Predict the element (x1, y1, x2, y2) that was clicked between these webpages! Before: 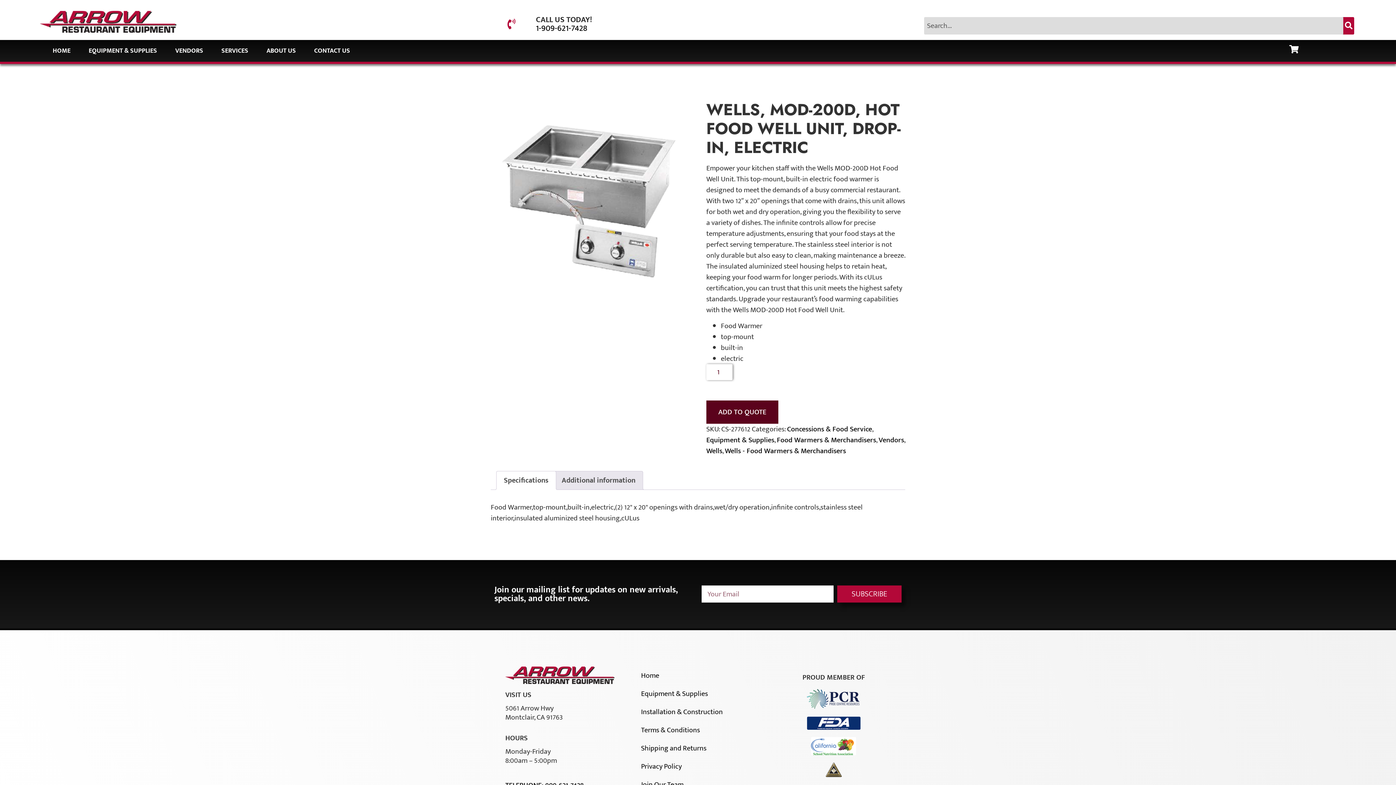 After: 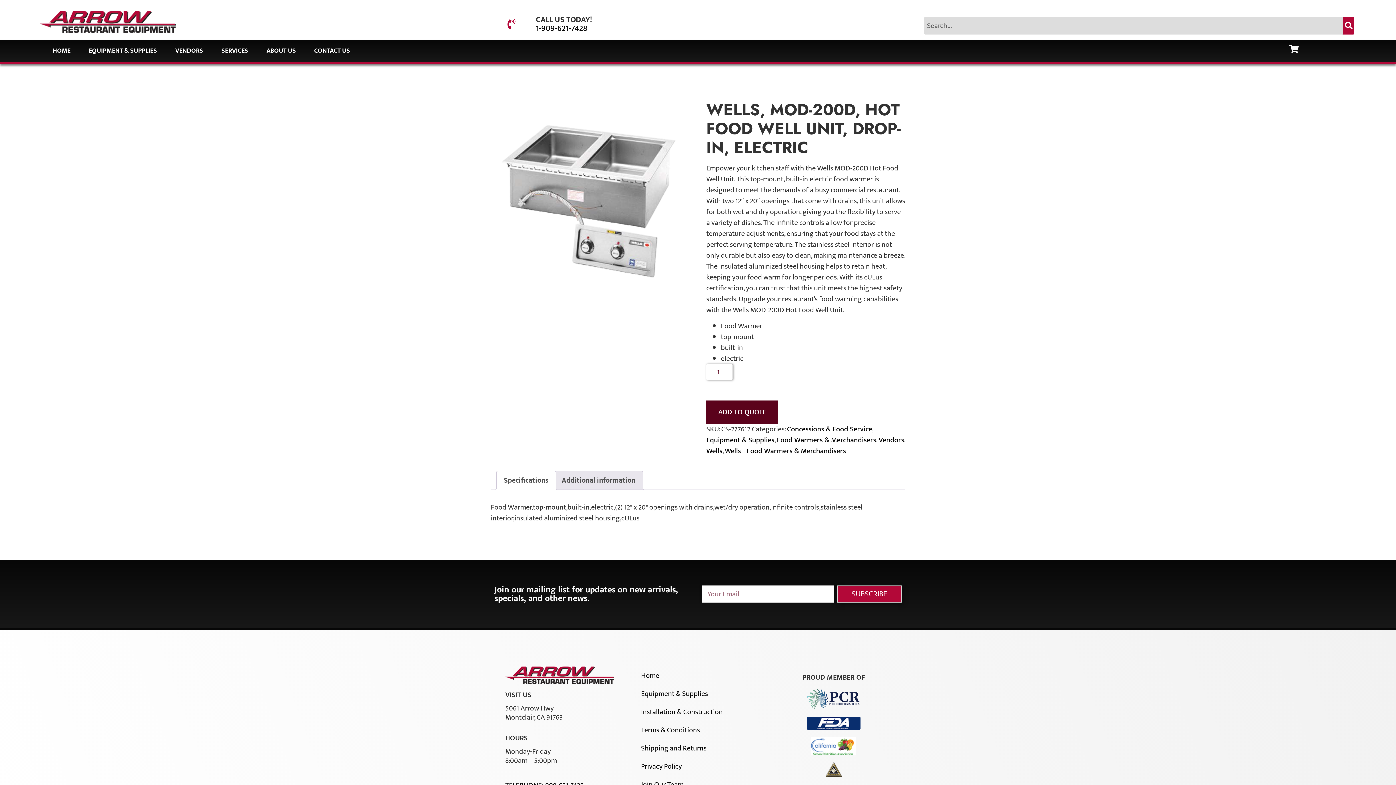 Action: bbox: (837, 585, 901, 603) label: SUBSCRIBE